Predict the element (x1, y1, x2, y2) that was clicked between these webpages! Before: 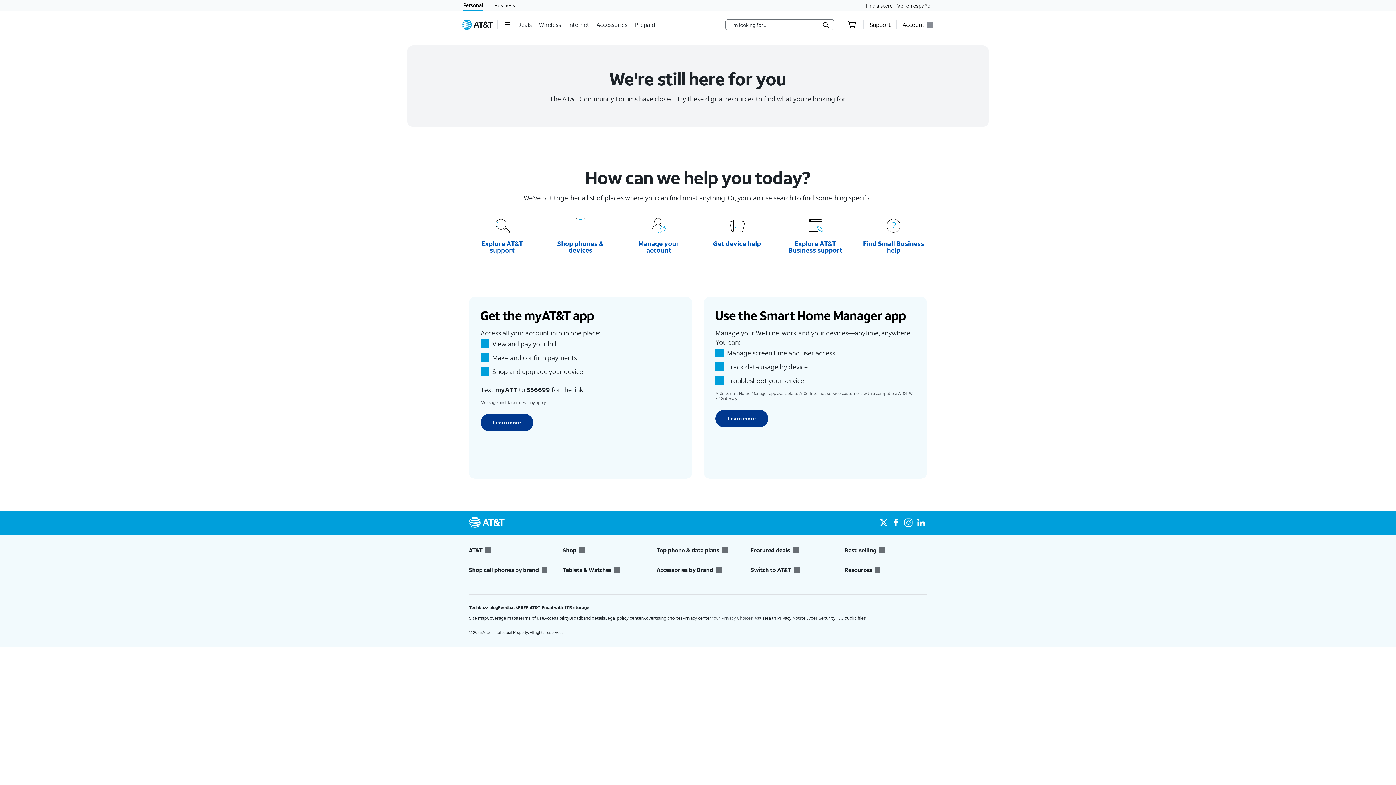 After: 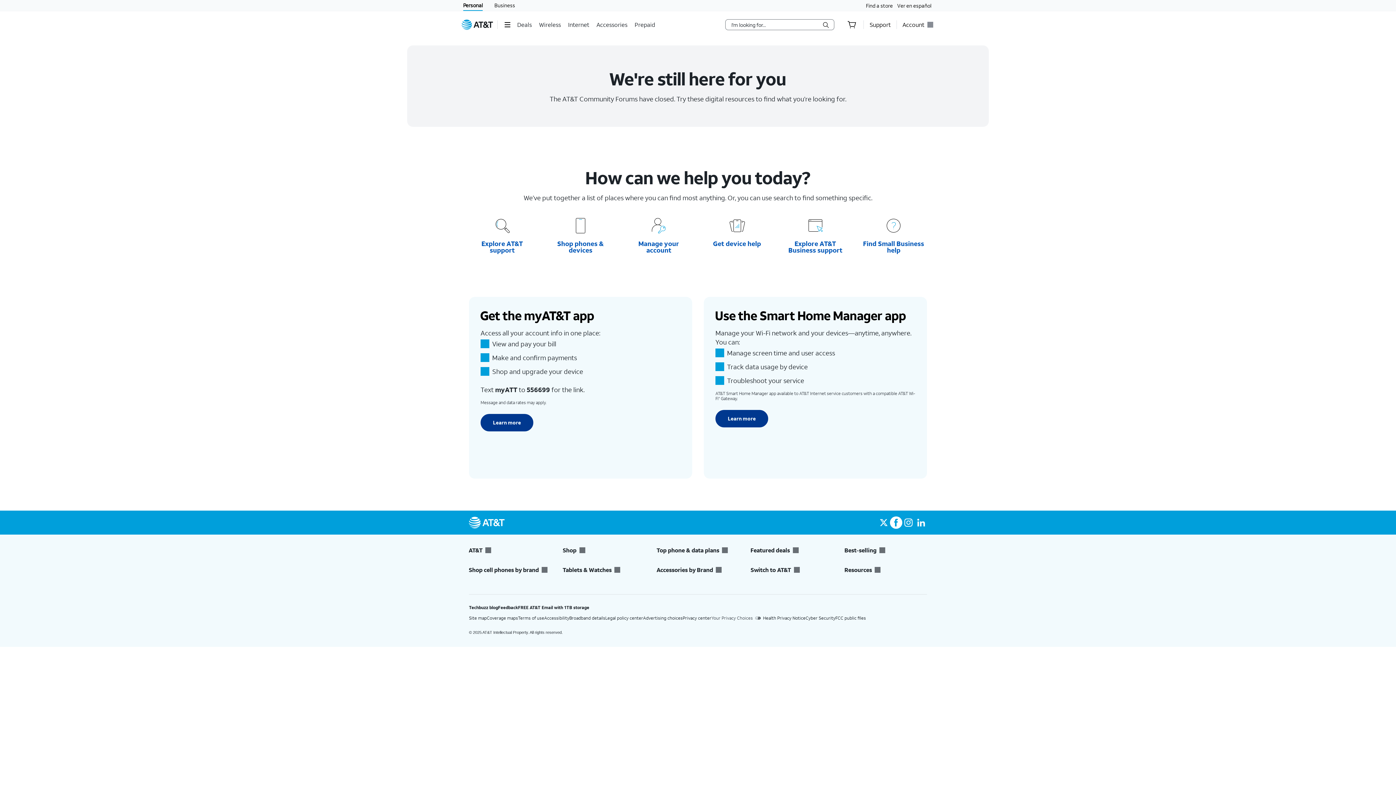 Action: bbox: (890, 516, 902, 529)